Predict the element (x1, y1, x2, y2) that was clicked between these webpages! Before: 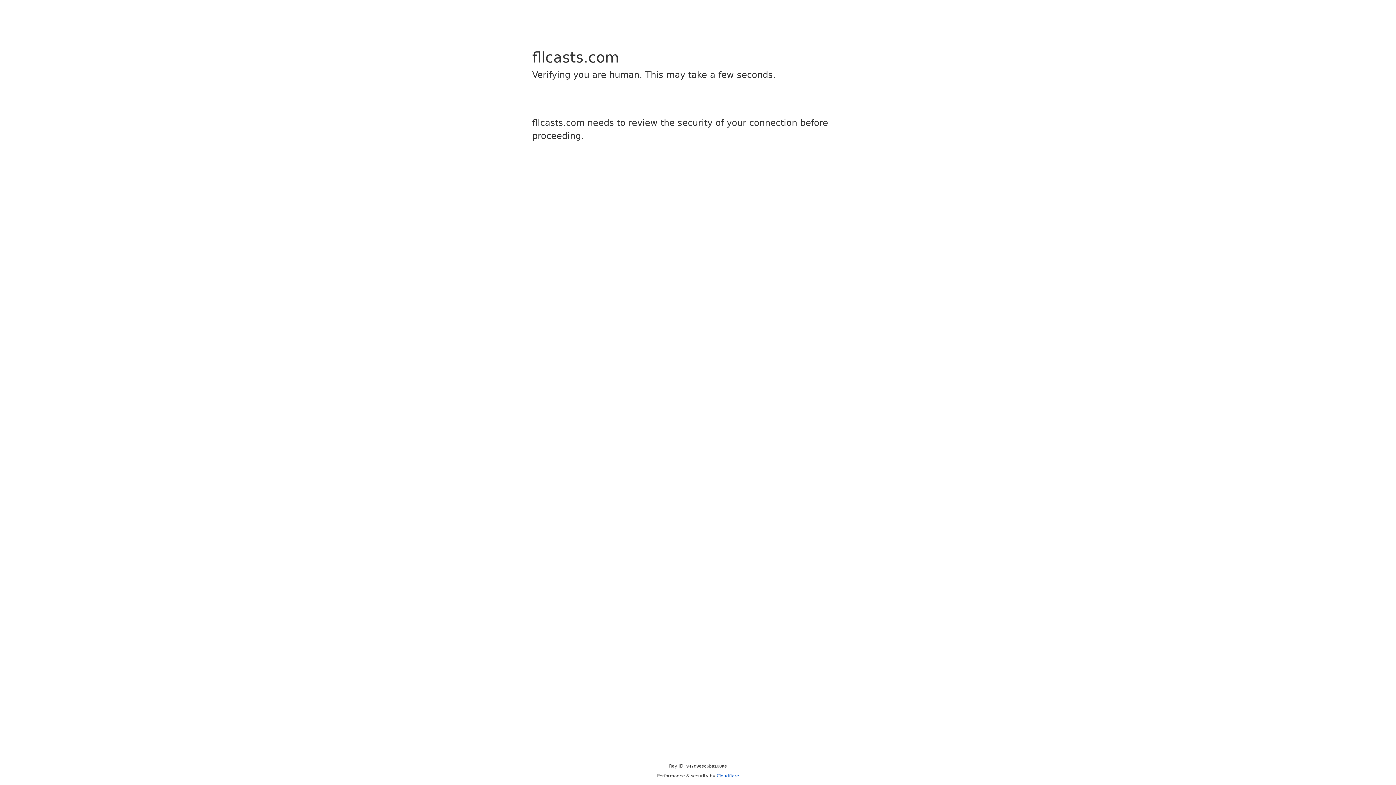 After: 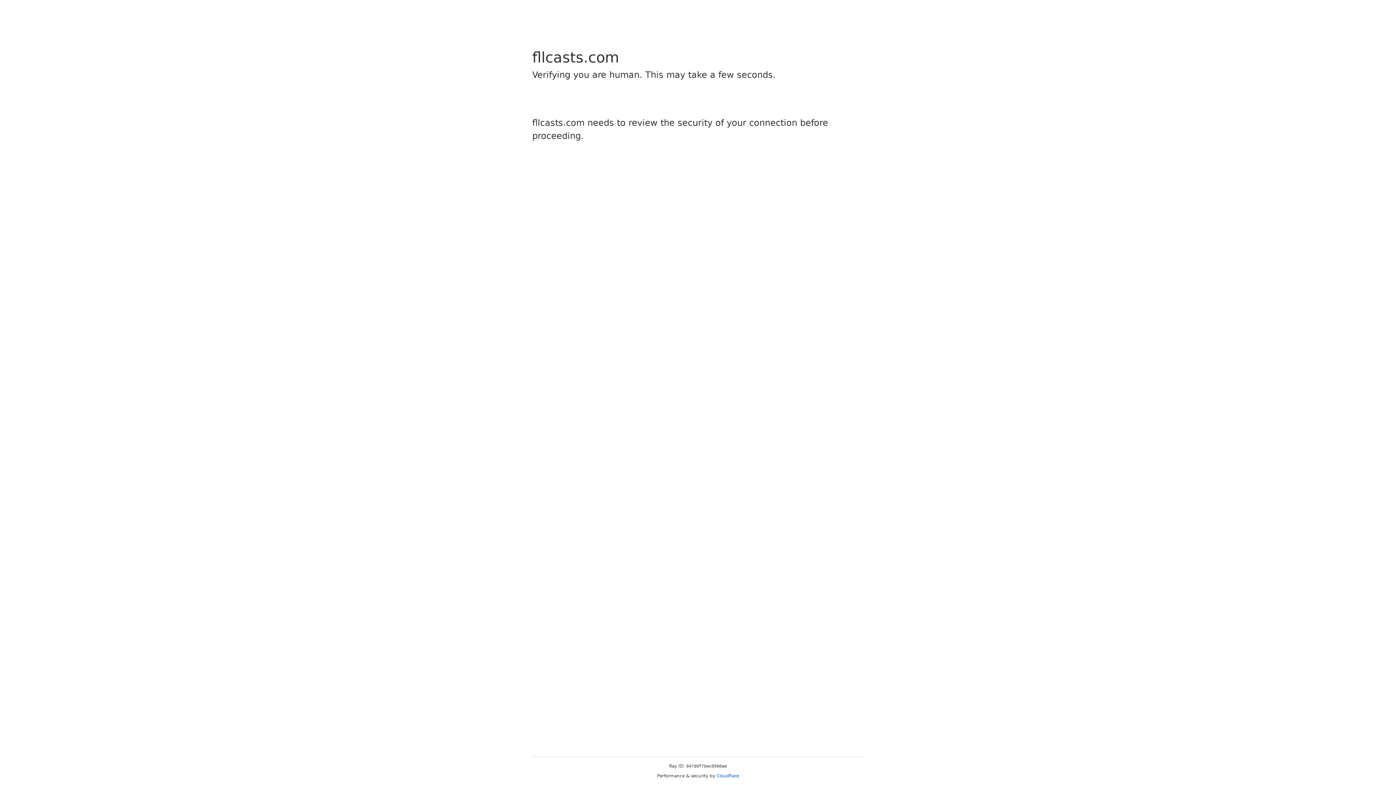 Action: bbox: (716, 773, 739, 778) label: Cloudflare